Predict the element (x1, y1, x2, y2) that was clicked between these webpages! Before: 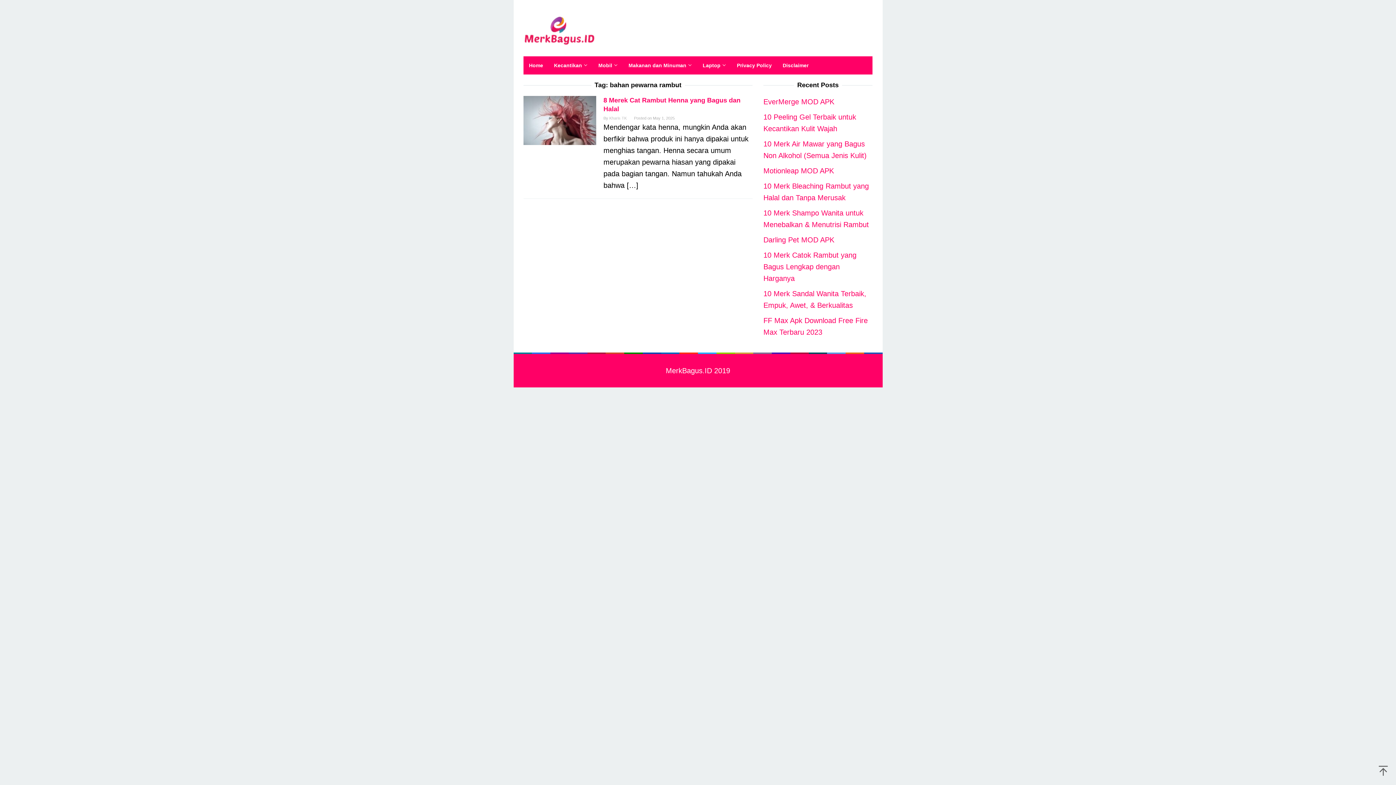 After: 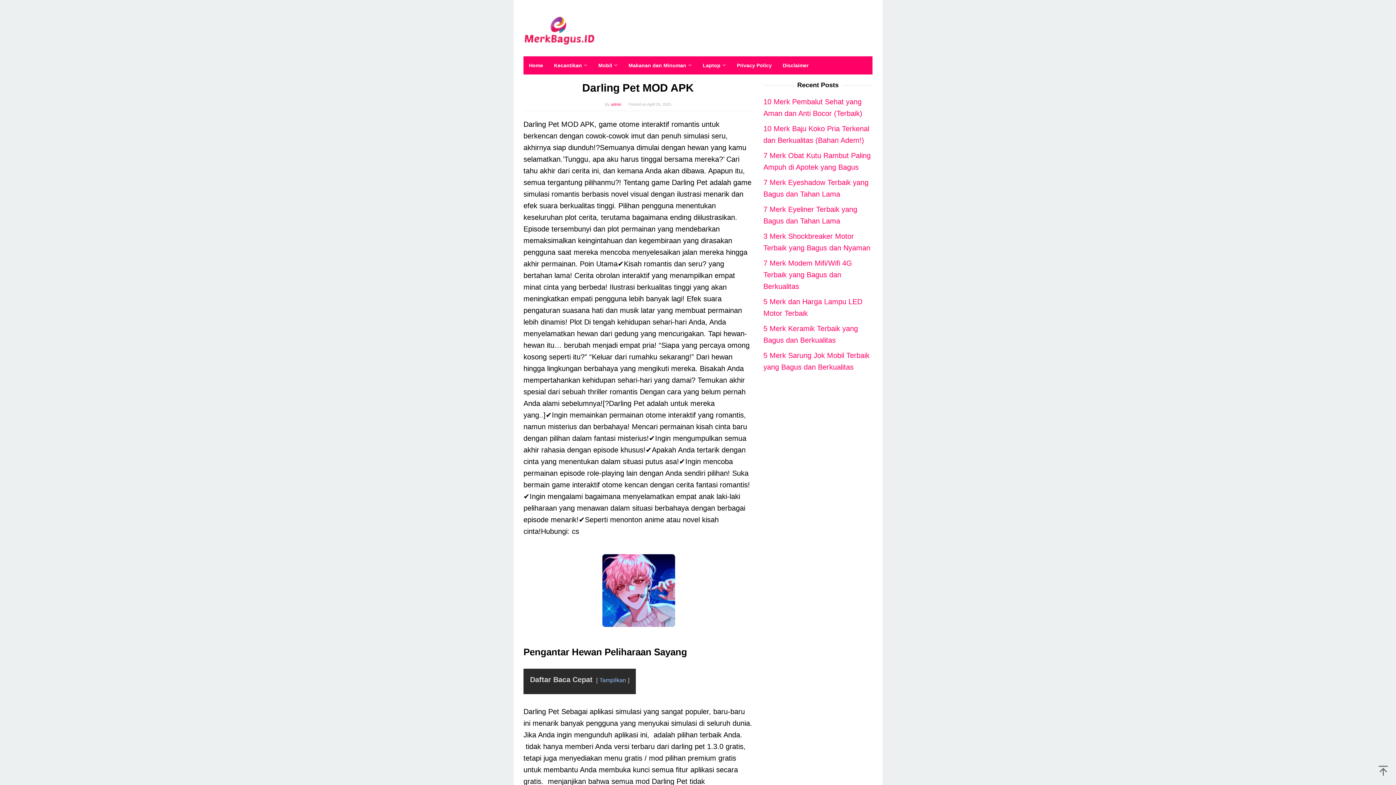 Action: label: Darling Pet MOD APK bbox: (763, 236, 834, 244)